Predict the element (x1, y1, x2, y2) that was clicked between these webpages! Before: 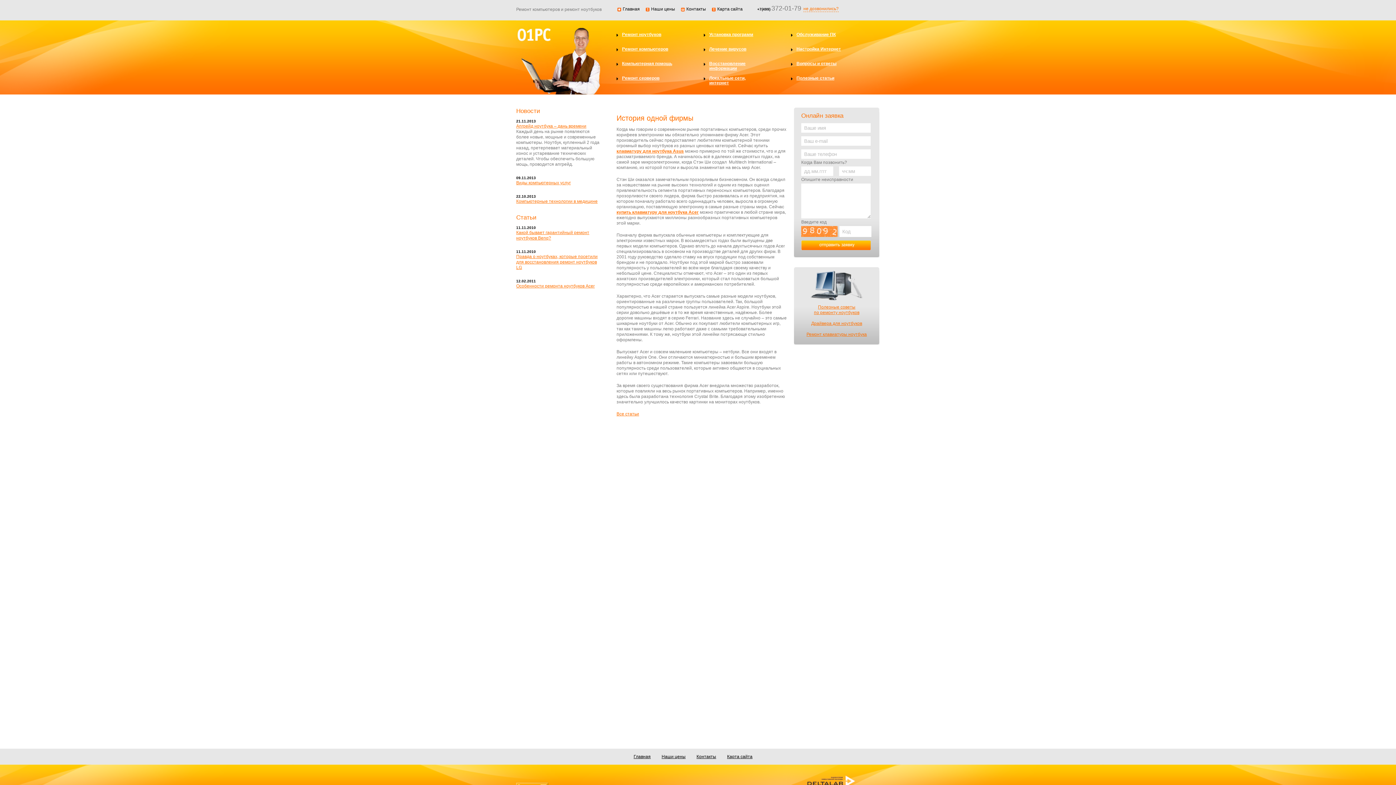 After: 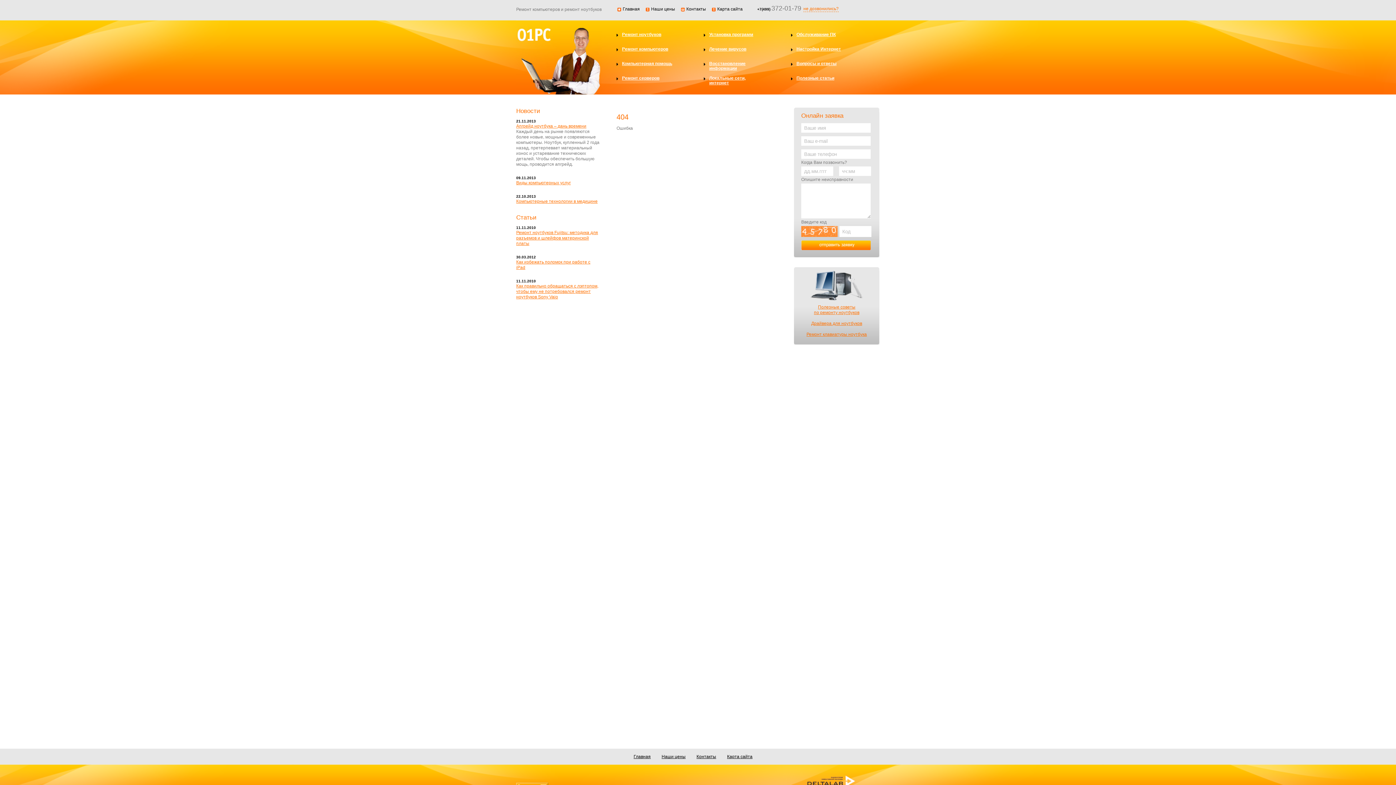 Action: label: Карта сайта bbox: (717, 6, 742, 11)